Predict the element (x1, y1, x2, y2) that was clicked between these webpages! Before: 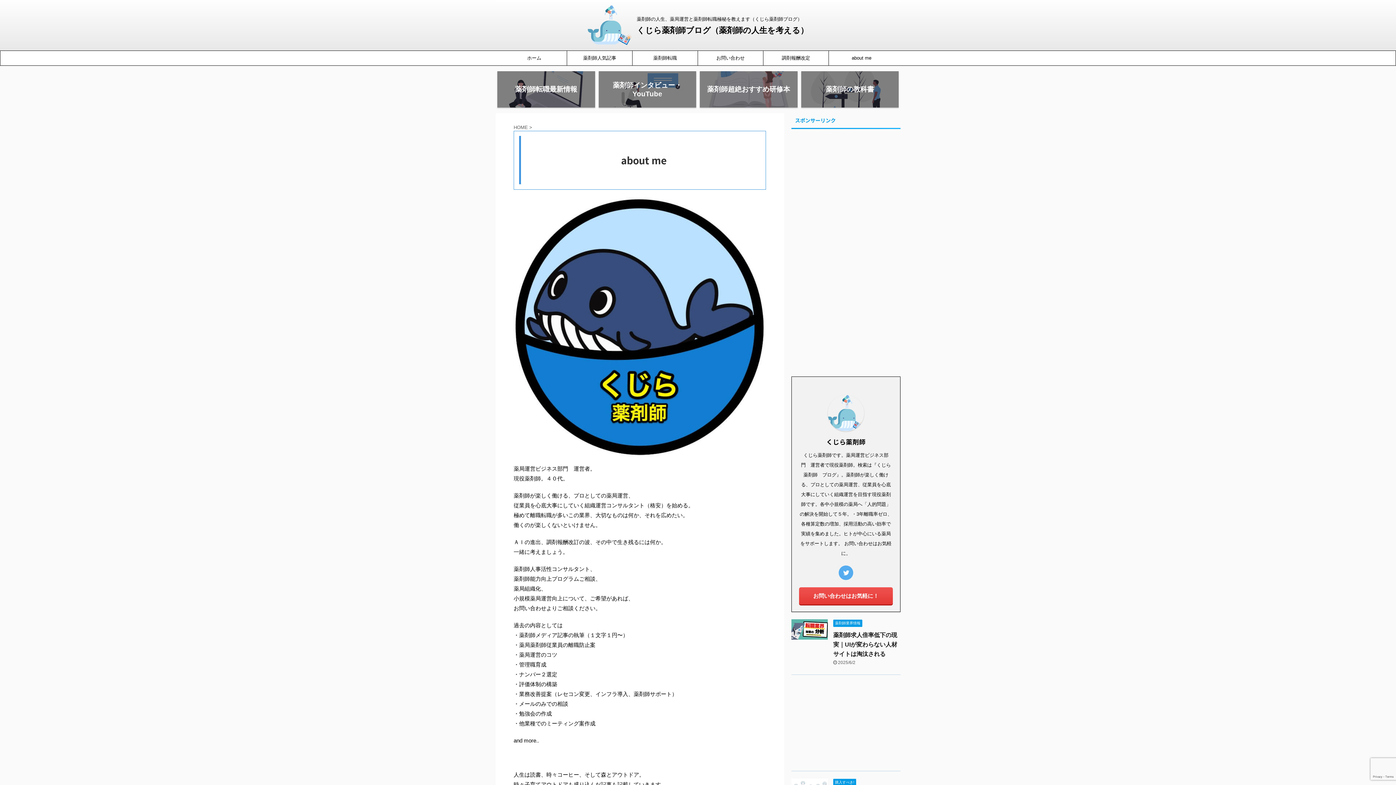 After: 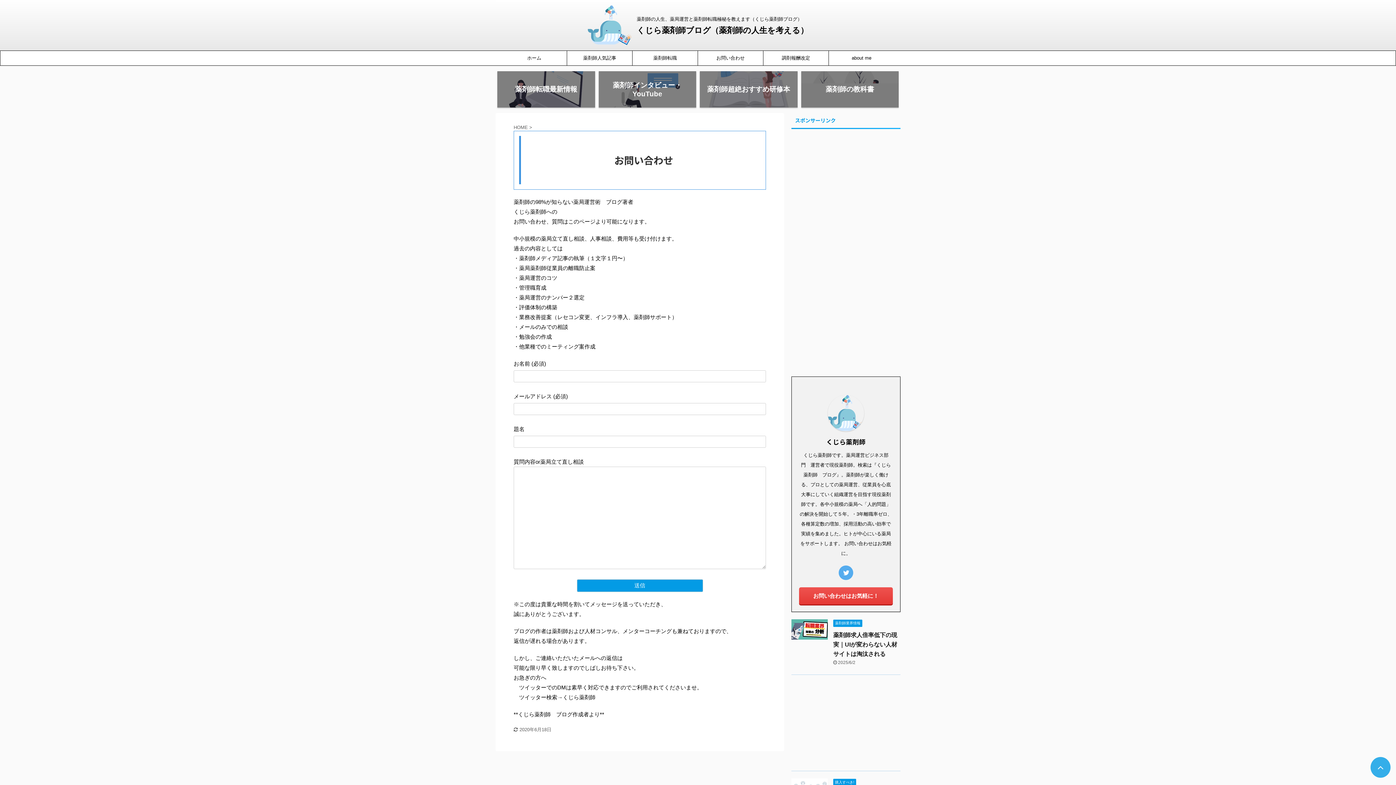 Action: label: お問い合わせ bbox: (698, 50, 763, 65)